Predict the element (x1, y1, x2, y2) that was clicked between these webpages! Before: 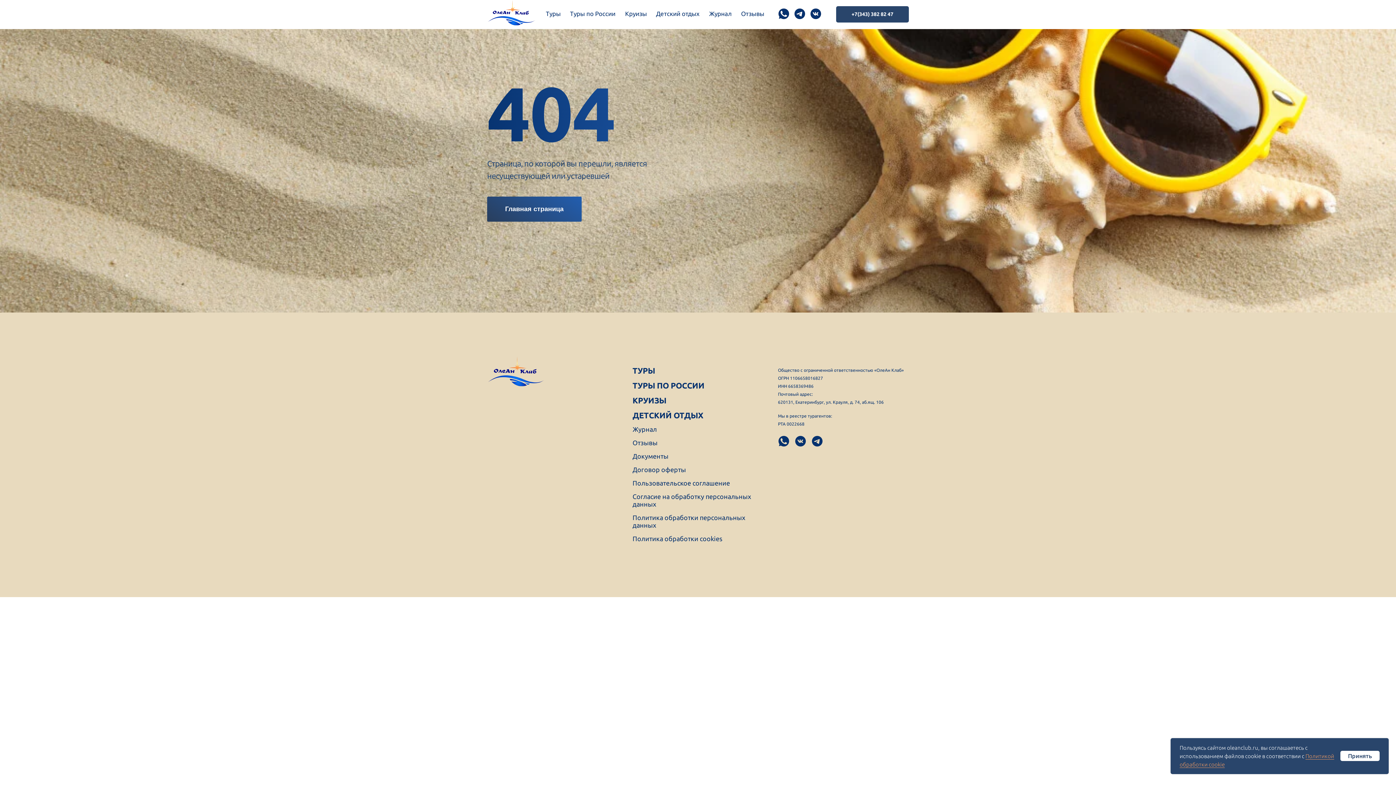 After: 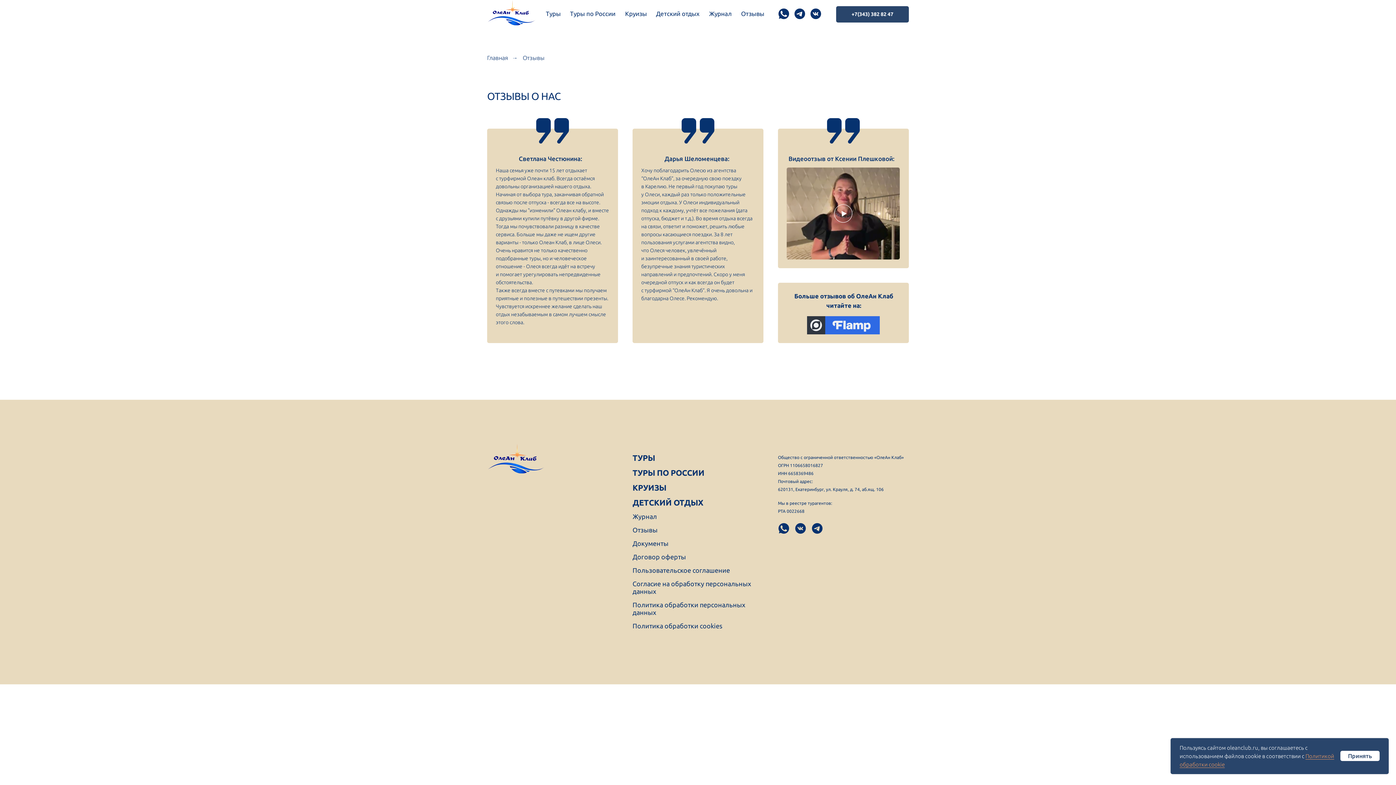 Action: bbox: (632, 439, 657, 446) label: Отзывы